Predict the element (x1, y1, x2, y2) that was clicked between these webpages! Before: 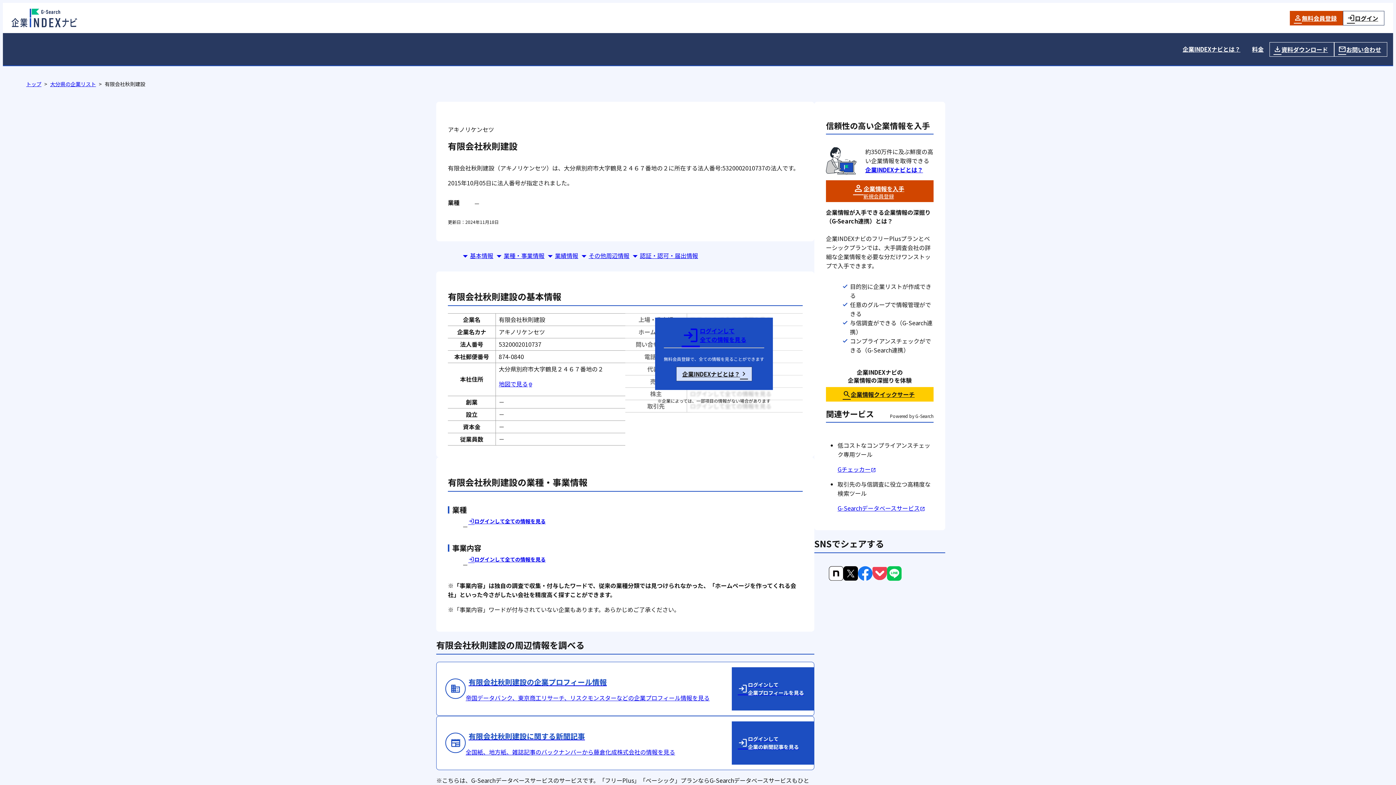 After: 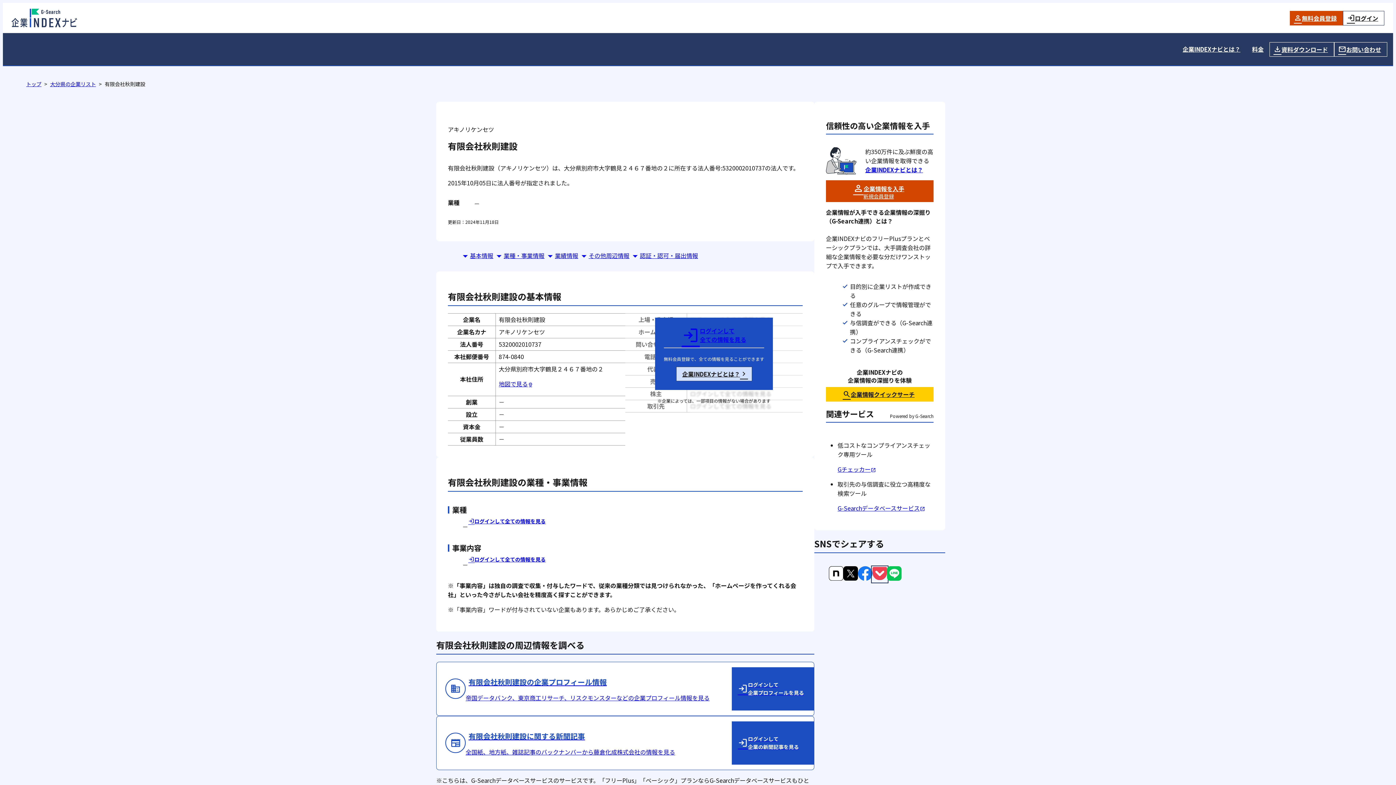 Action: bbox: (872, 573, 887, 582)